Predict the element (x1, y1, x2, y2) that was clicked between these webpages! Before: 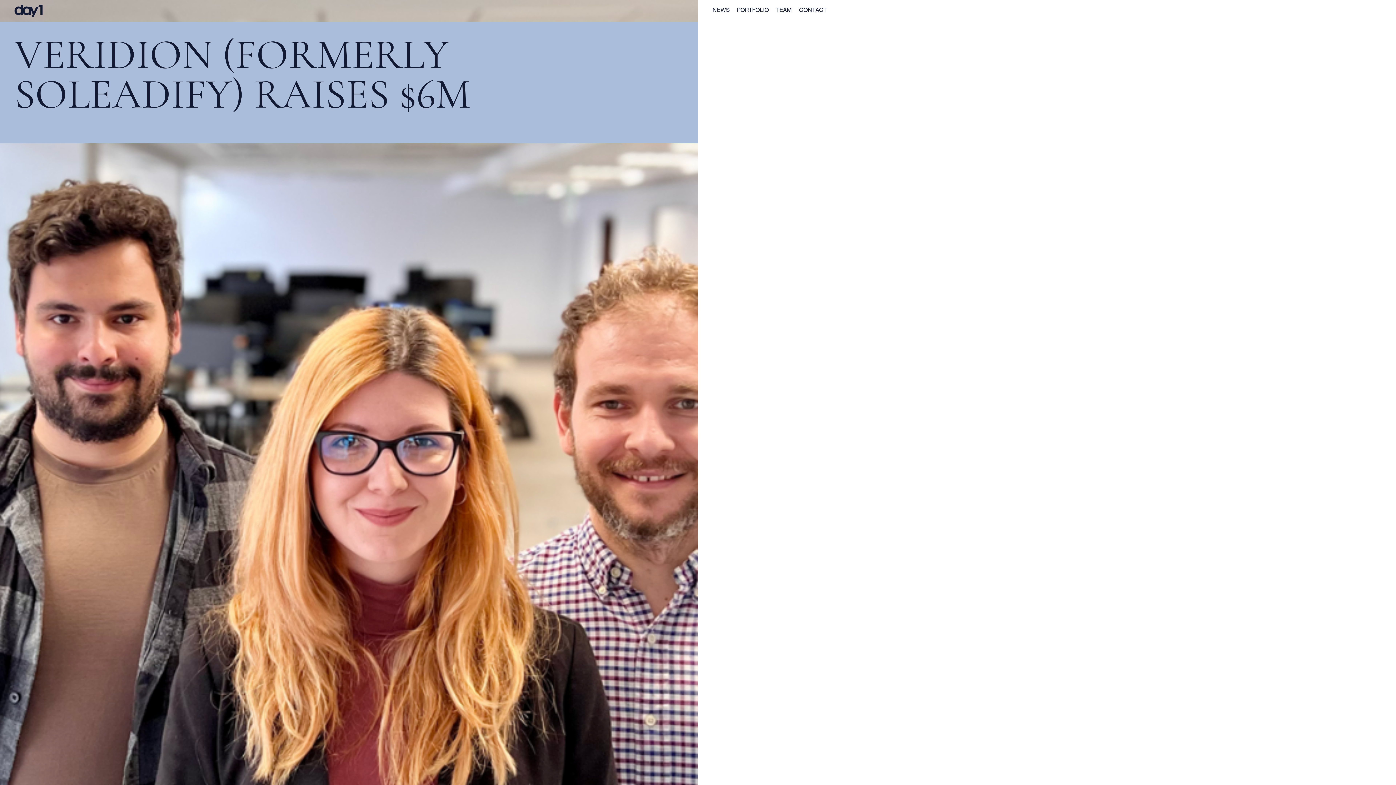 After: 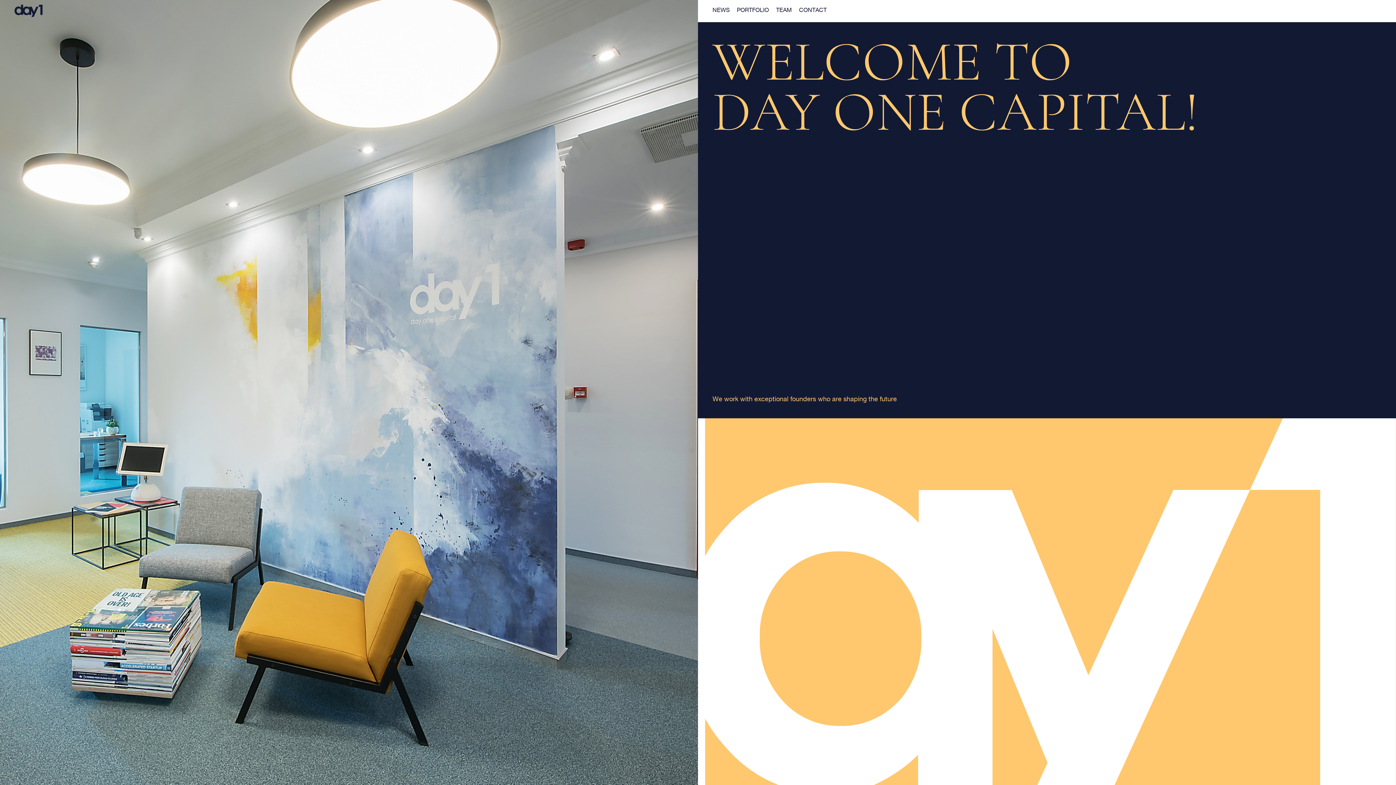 Action: bbox: (14, 4, 42, 17)